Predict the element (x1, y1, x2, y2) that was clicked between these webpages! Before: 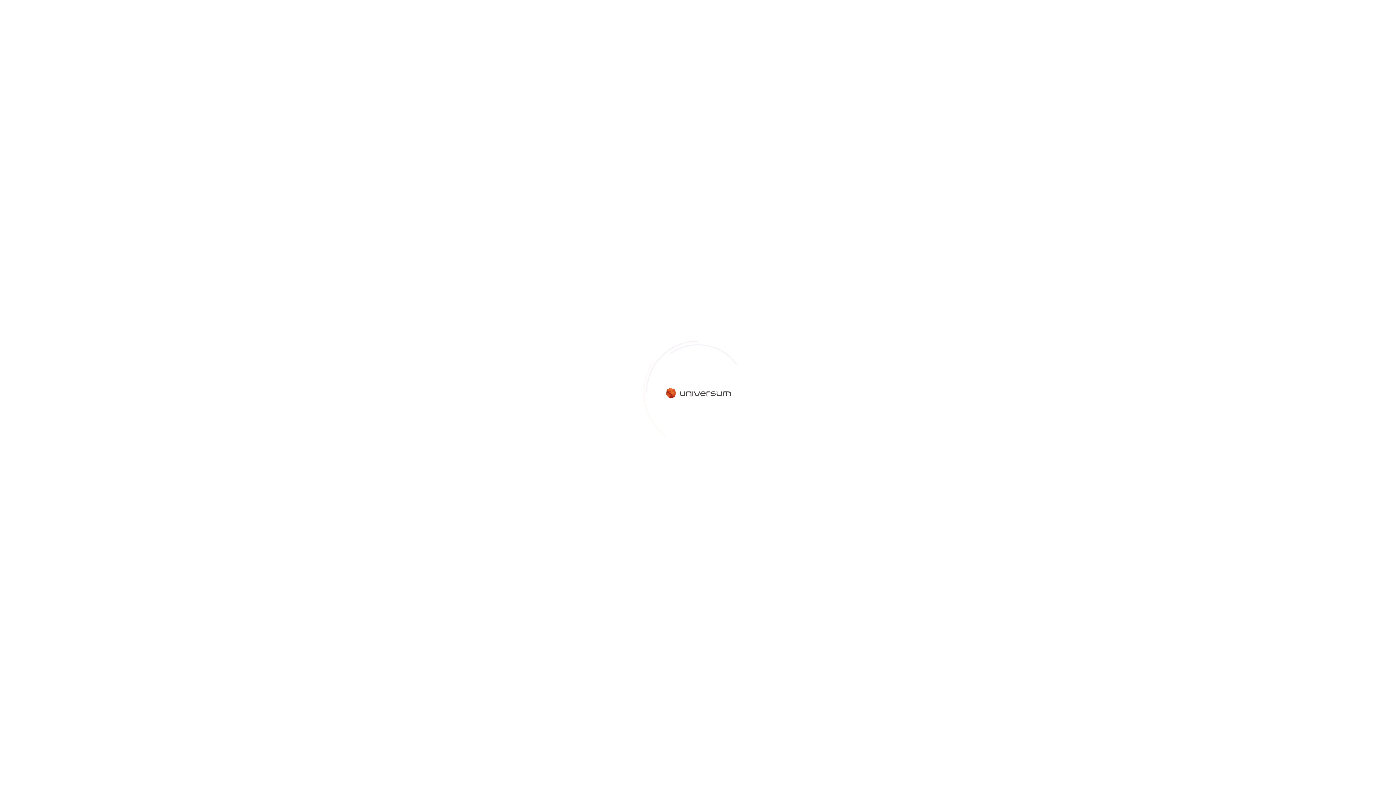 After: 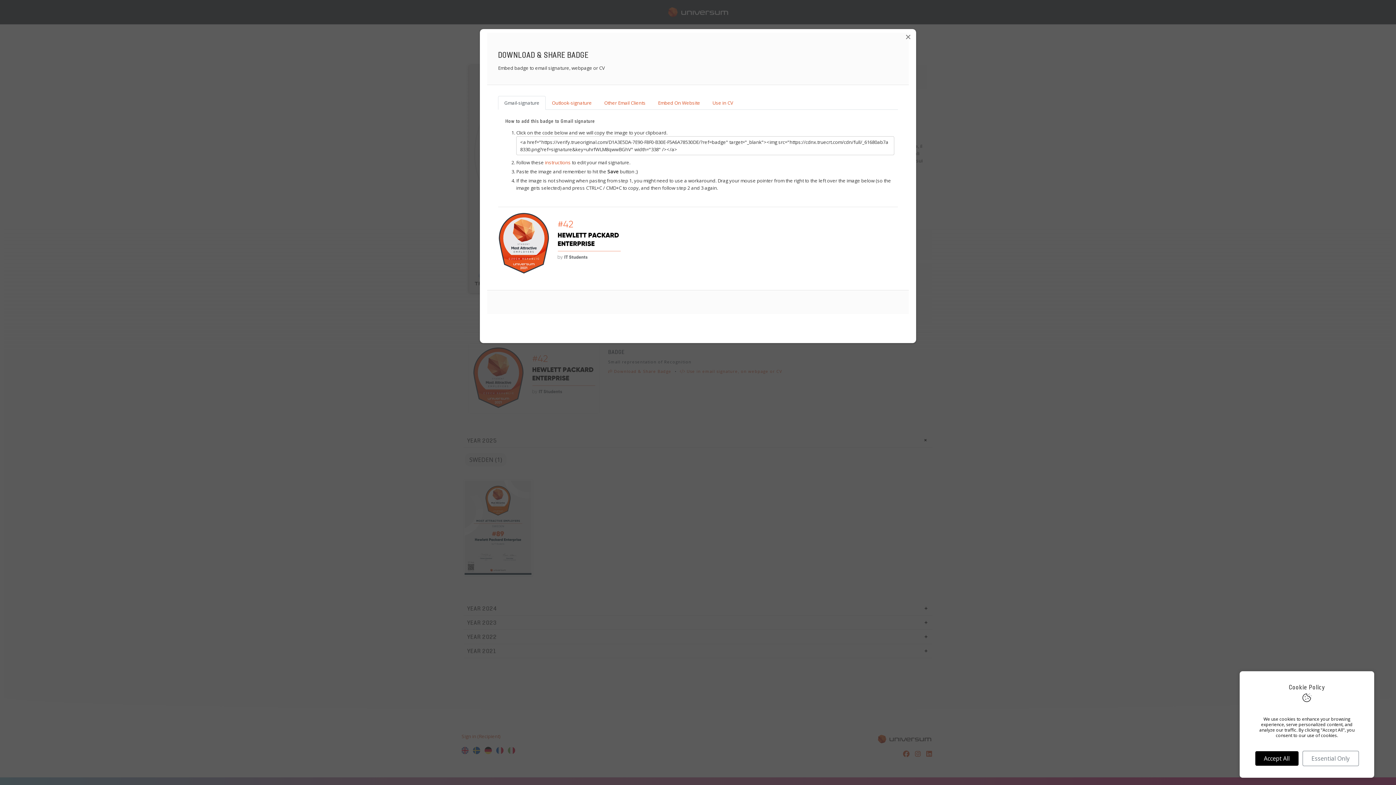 Action: bbox: (680, 408, 782, 416) label:  Use in email signature, on webpage or CV